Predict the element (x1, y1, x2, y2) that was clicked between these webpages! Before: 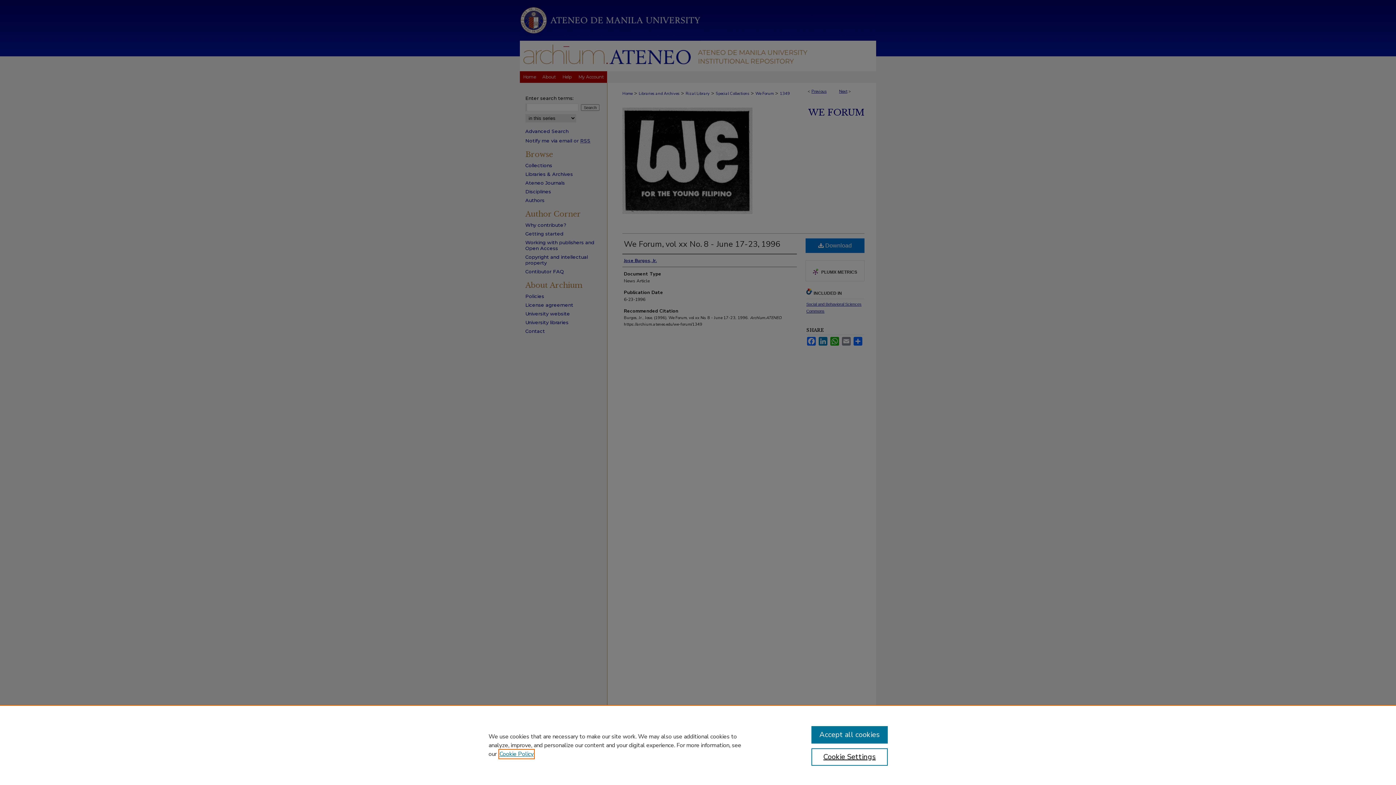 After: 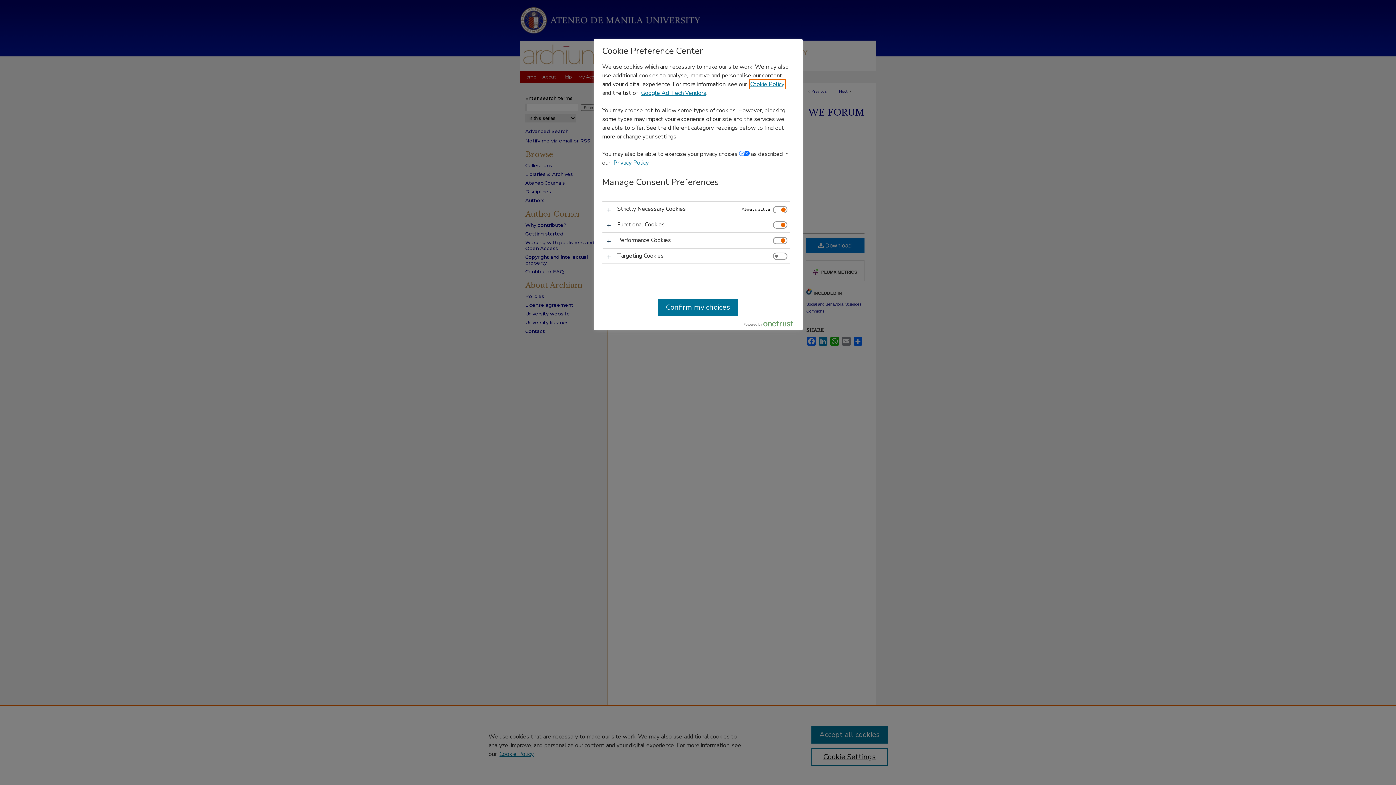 Action: label: Cookie Settings bbox: (811, 748, 887, 766)